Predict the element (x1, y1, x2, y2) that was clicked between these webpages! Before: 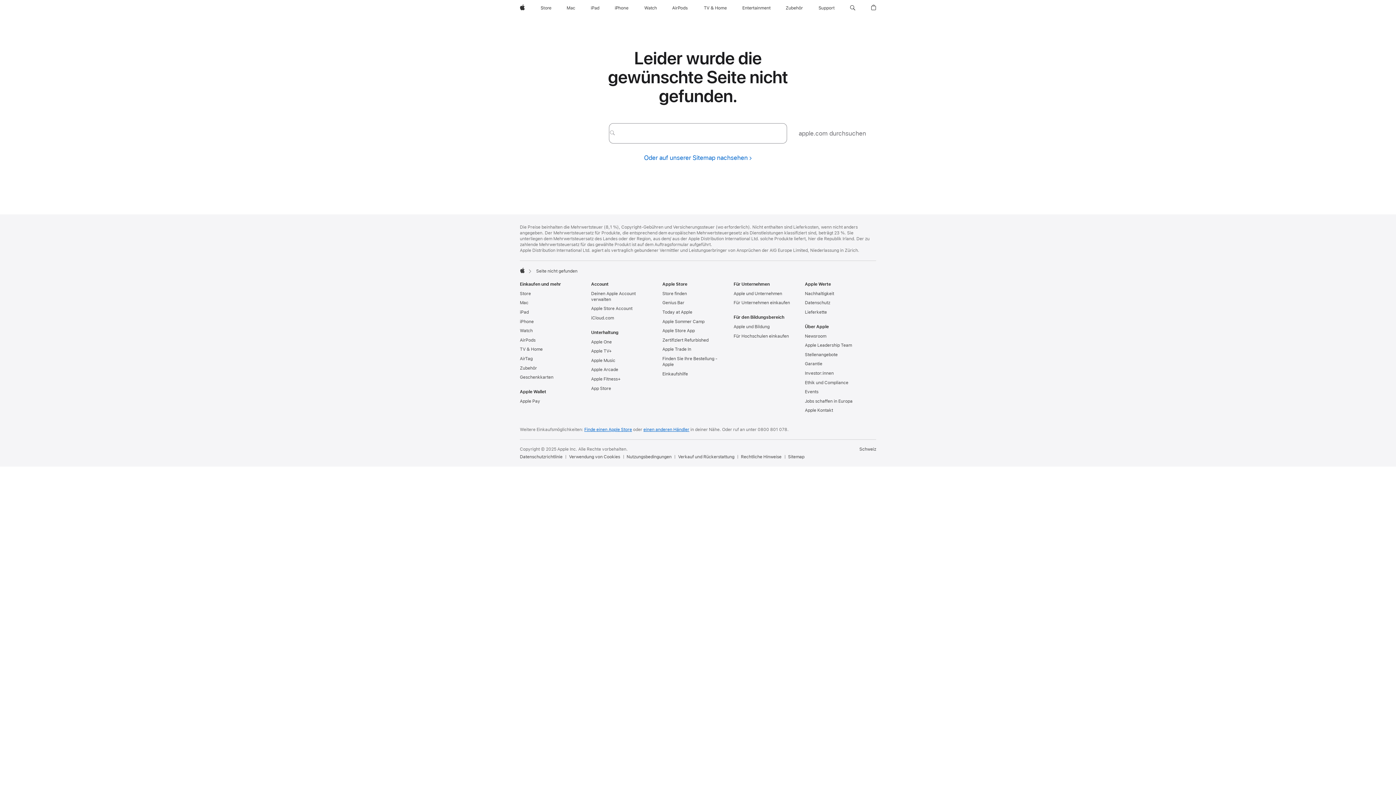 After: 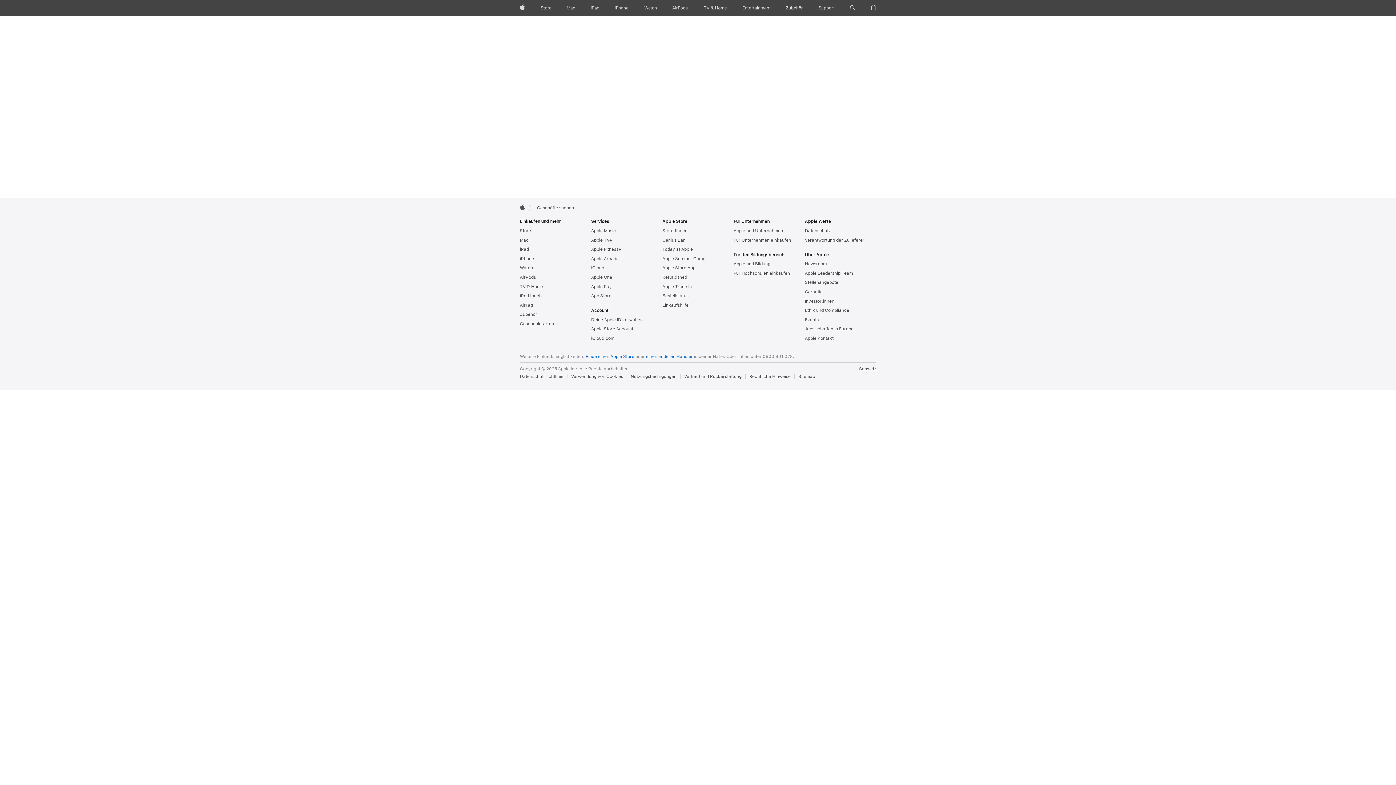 Action: bbox: (643, 427, 689, 432) label: einen anderen Händler